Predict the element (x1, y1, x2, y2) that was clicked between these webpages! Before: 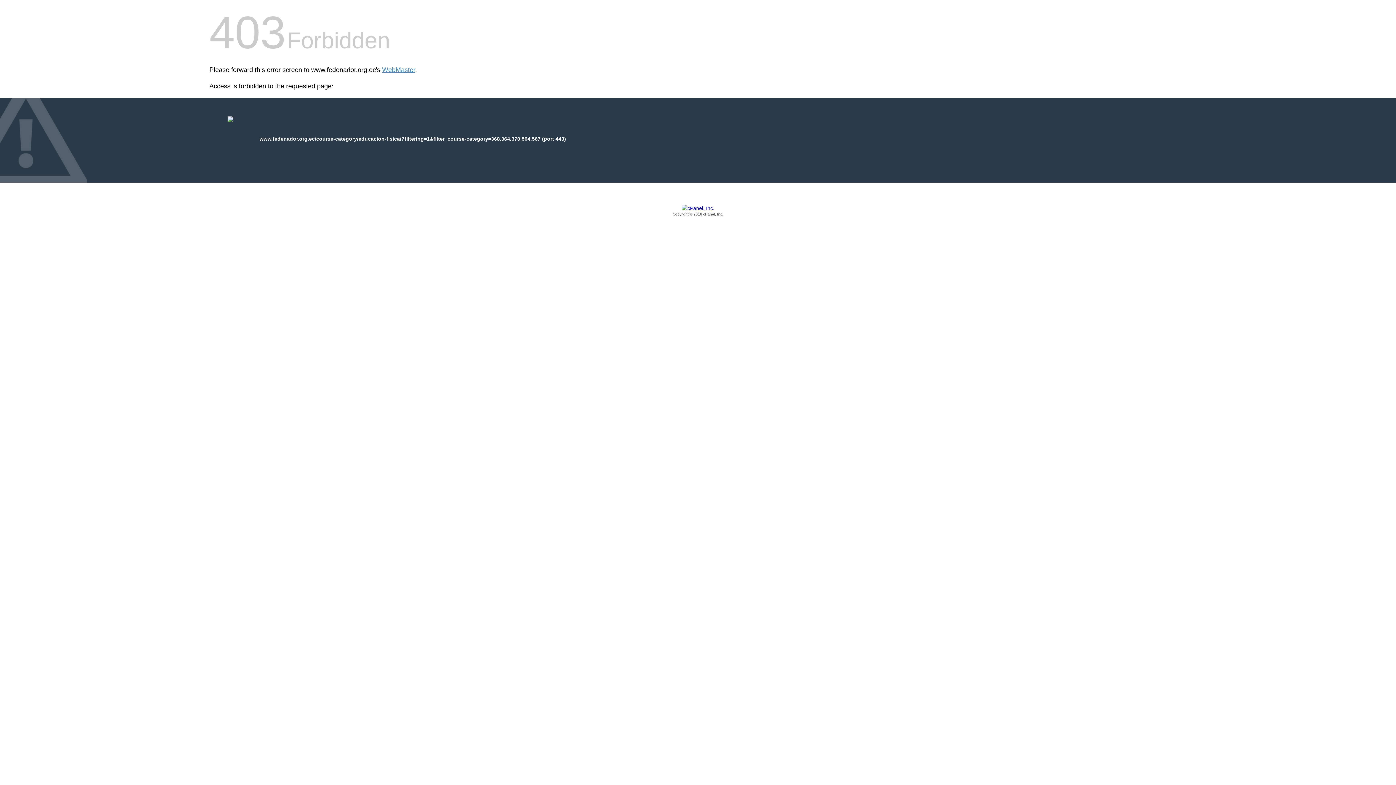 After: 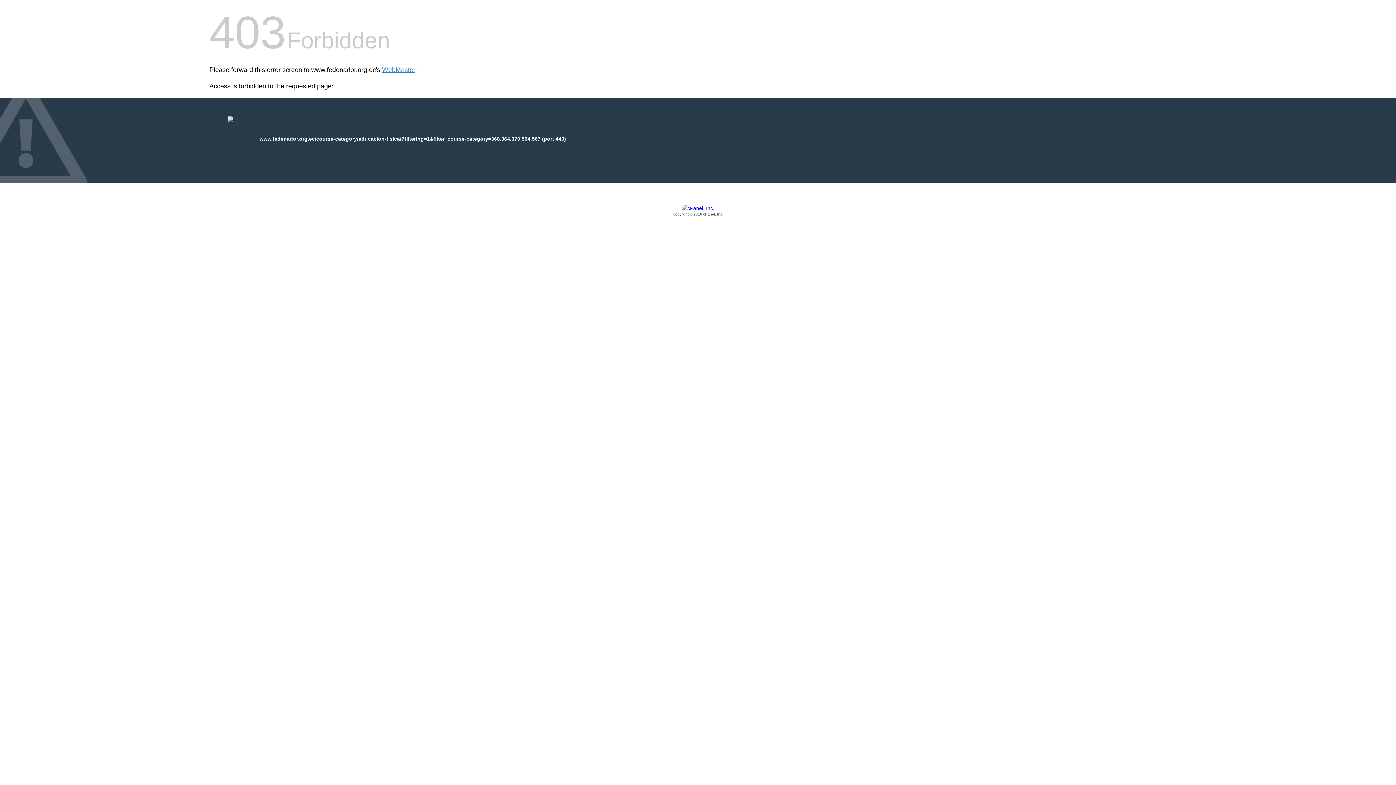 Action: label: Copyright © 2016 cPanel, Inc. bbox: (209, 205, 1186, 217)